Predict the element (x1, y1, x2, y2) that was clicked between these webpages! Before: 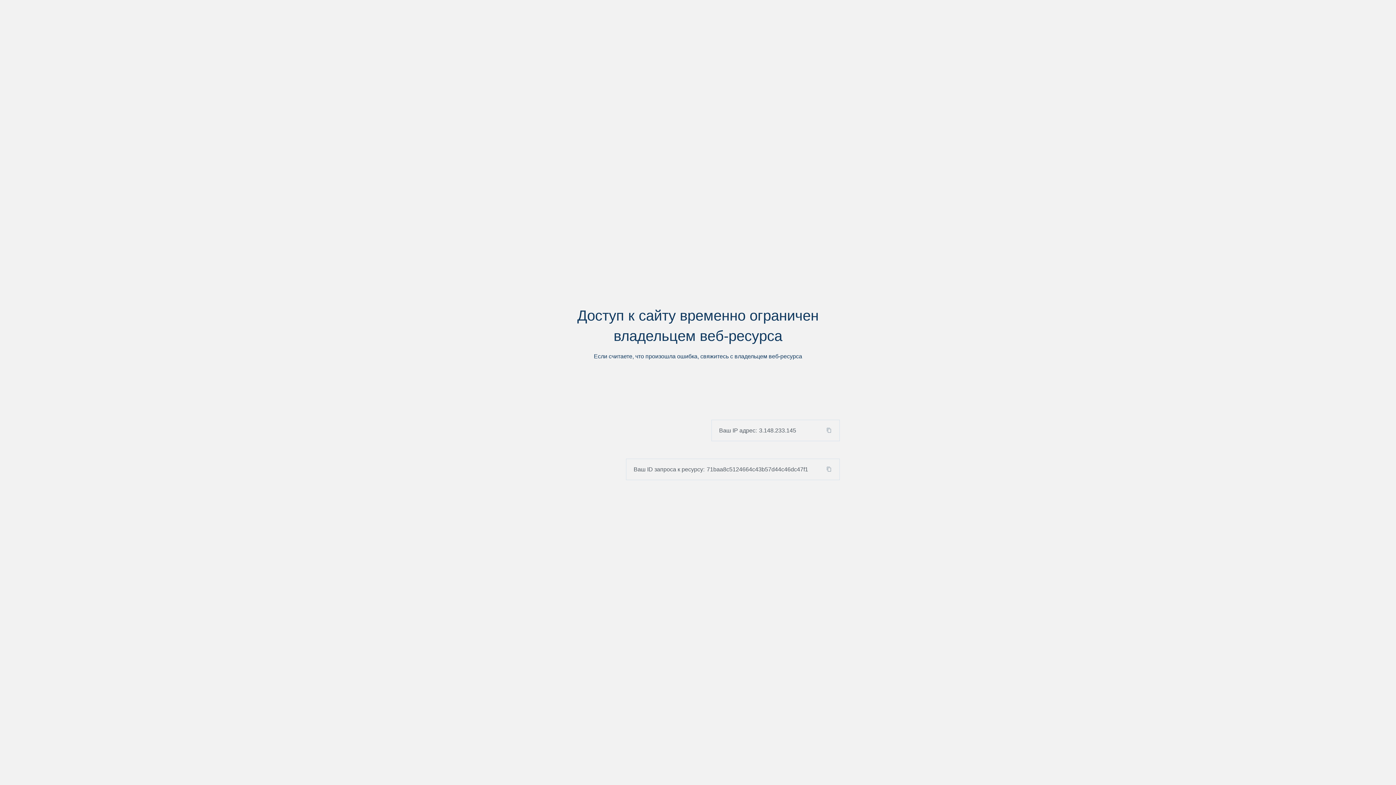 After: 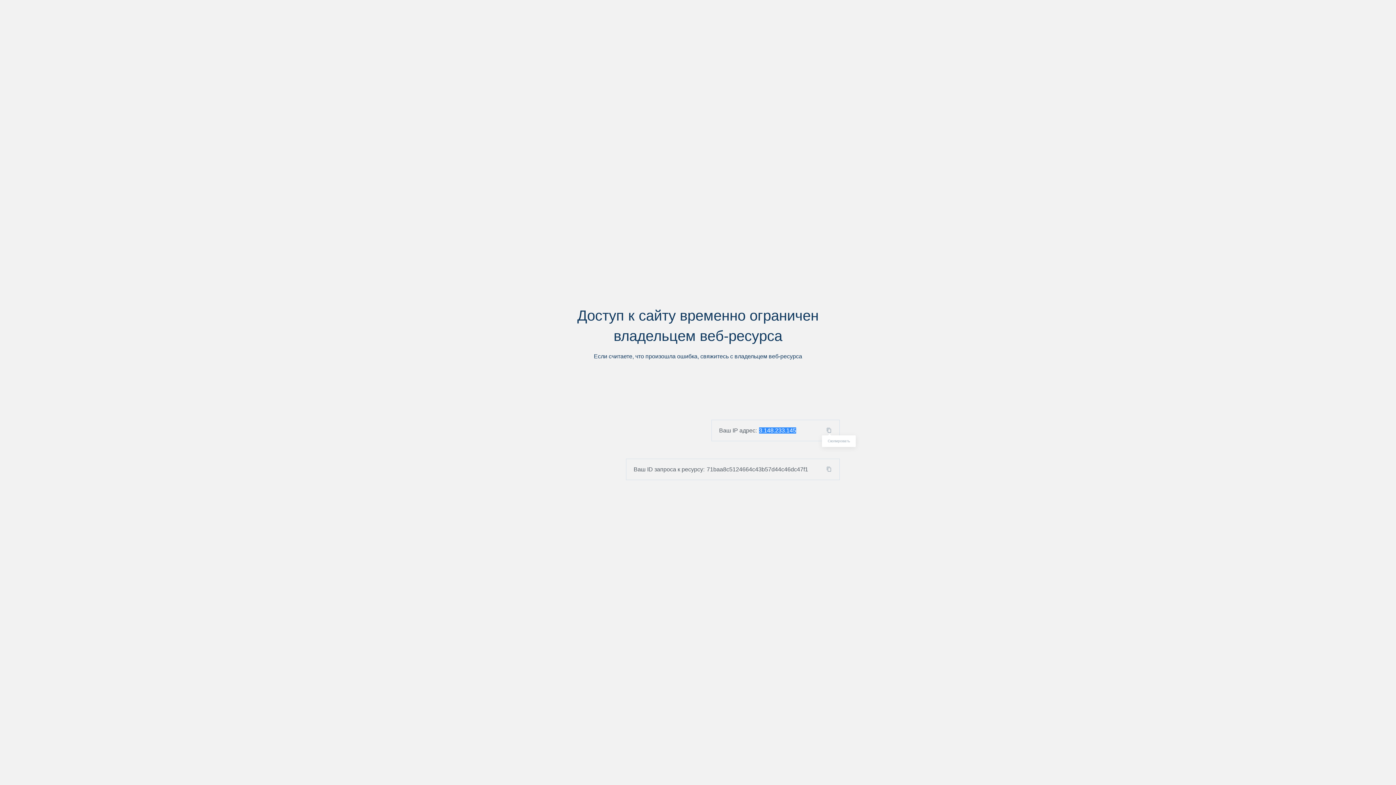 Action: bbox: (824, 427, 839, 433)